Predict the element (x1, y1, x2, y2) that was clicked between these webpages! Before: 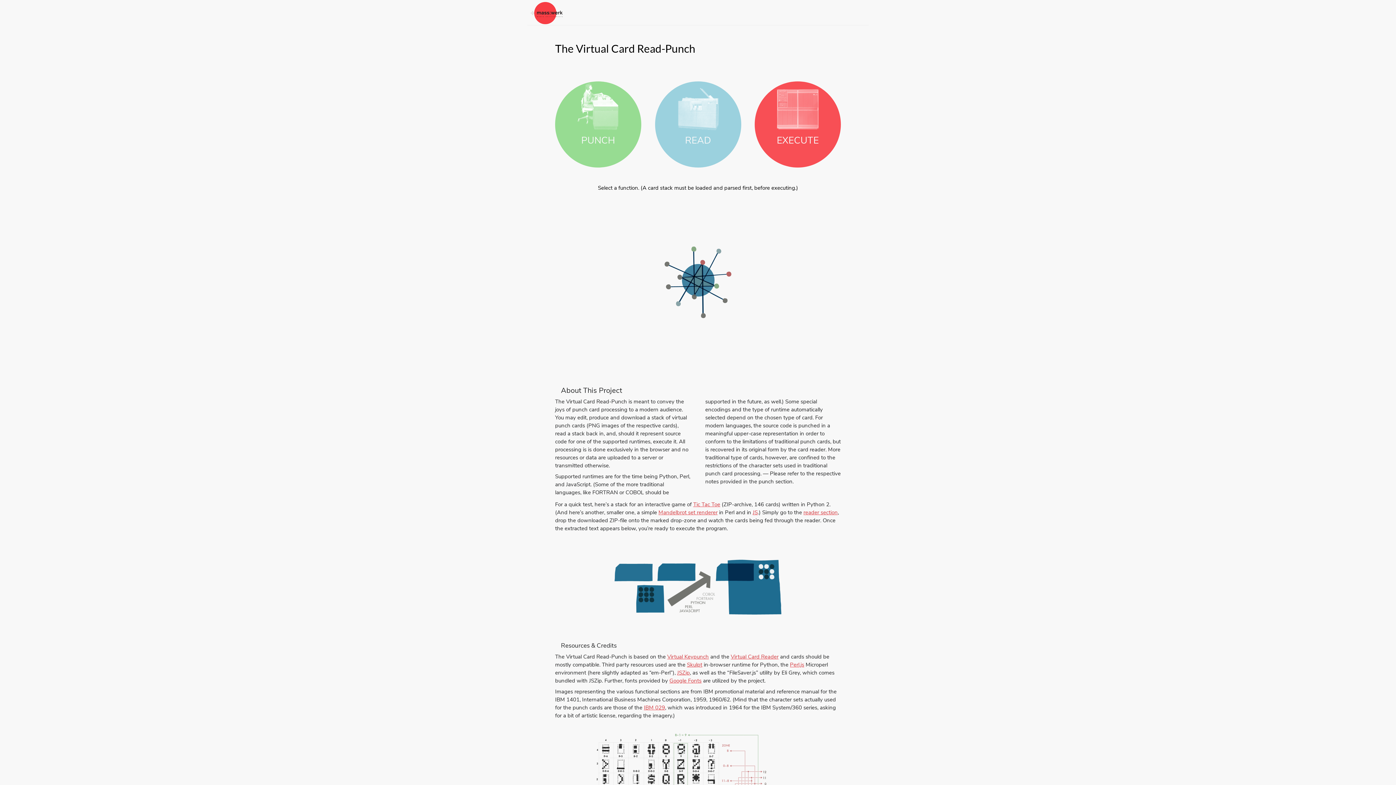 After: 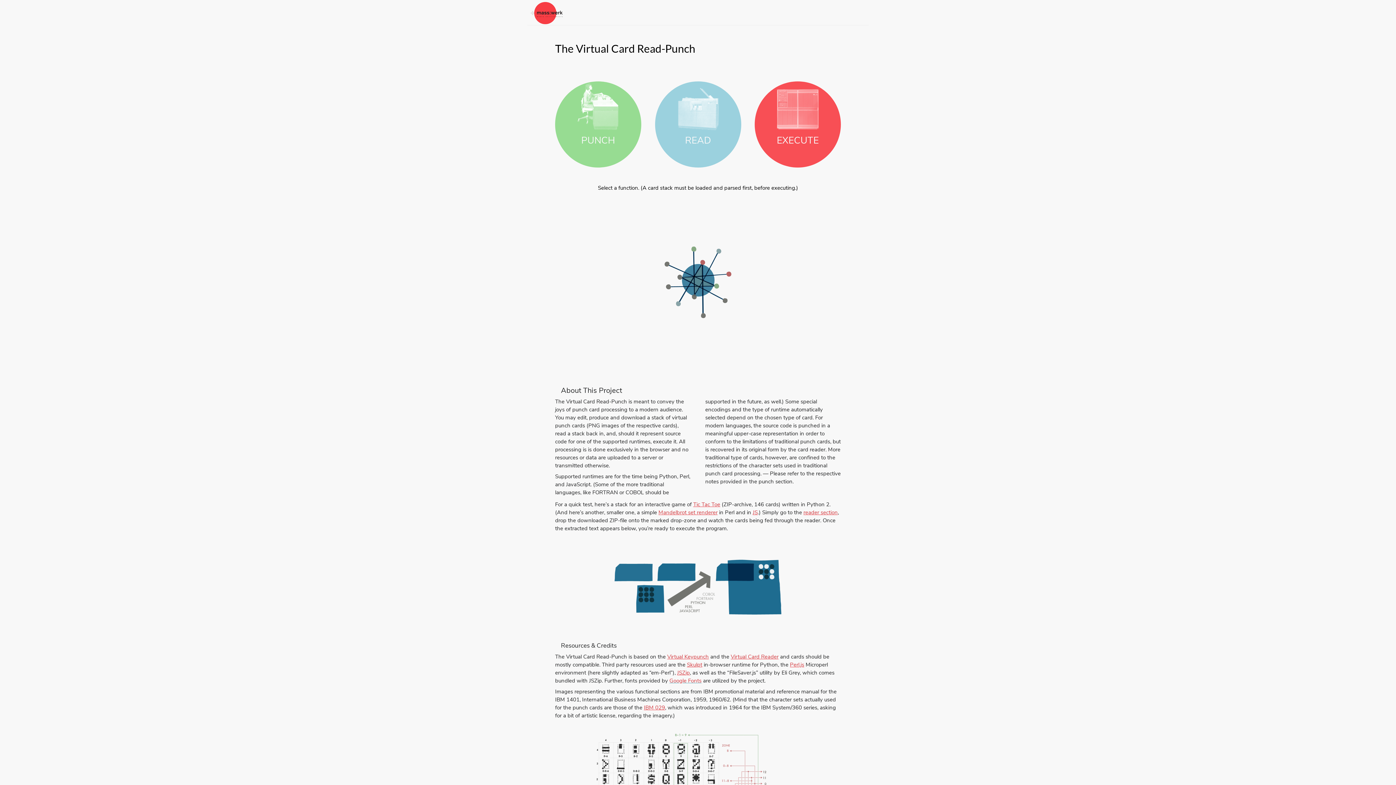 Action: label: Google Fonts bbox: (669, 677, 701, 684)